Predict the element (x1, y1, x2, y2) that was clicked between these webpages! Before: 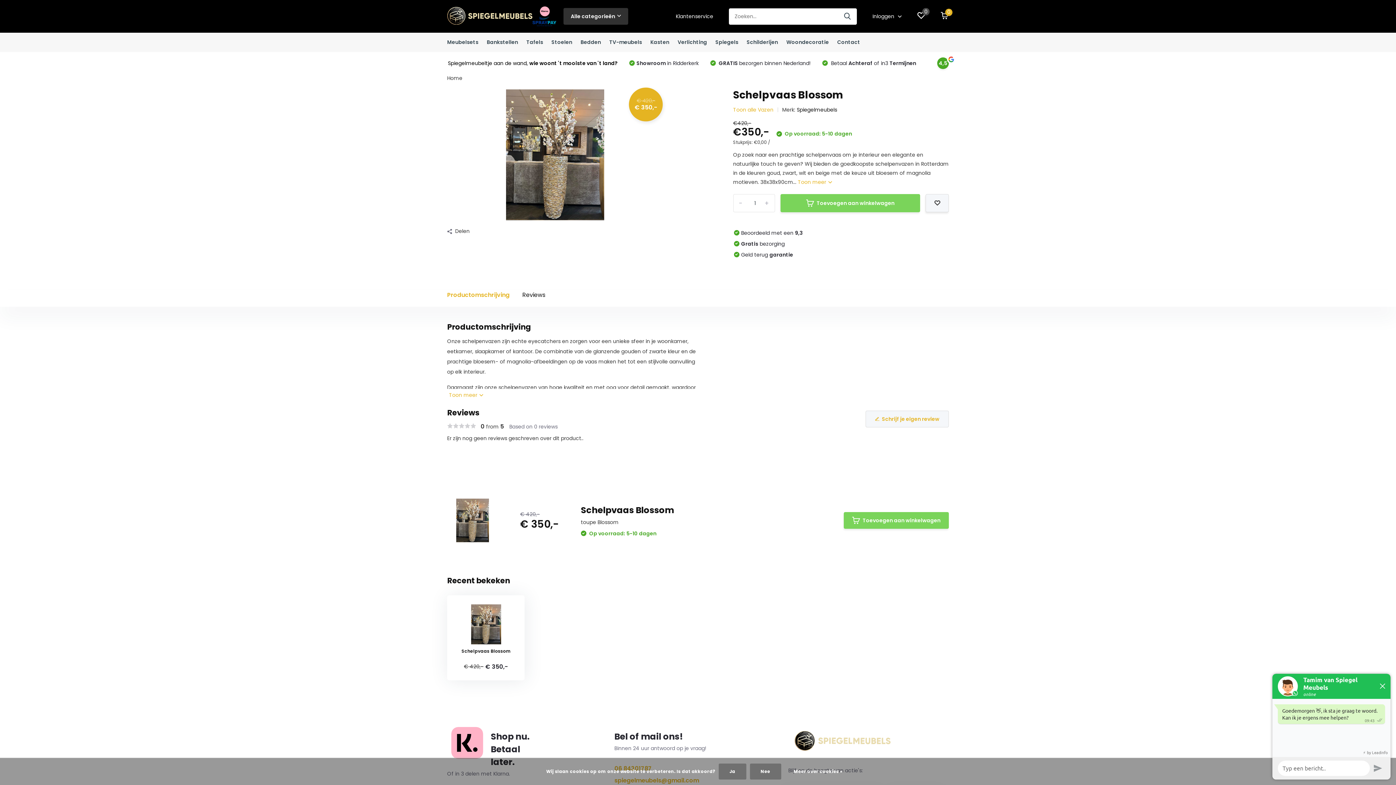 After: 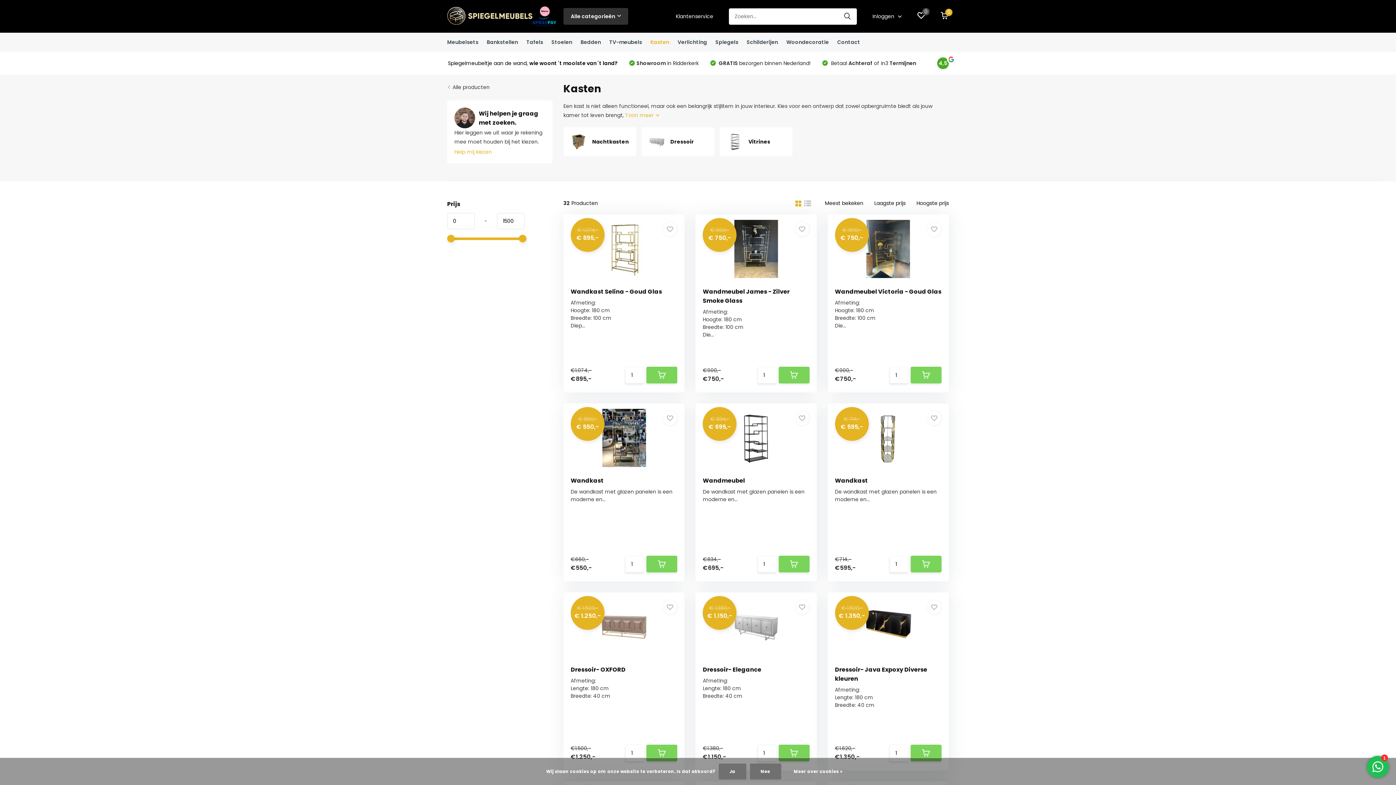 Action: label: Kasten bbox: (650, 32, 669, 52)